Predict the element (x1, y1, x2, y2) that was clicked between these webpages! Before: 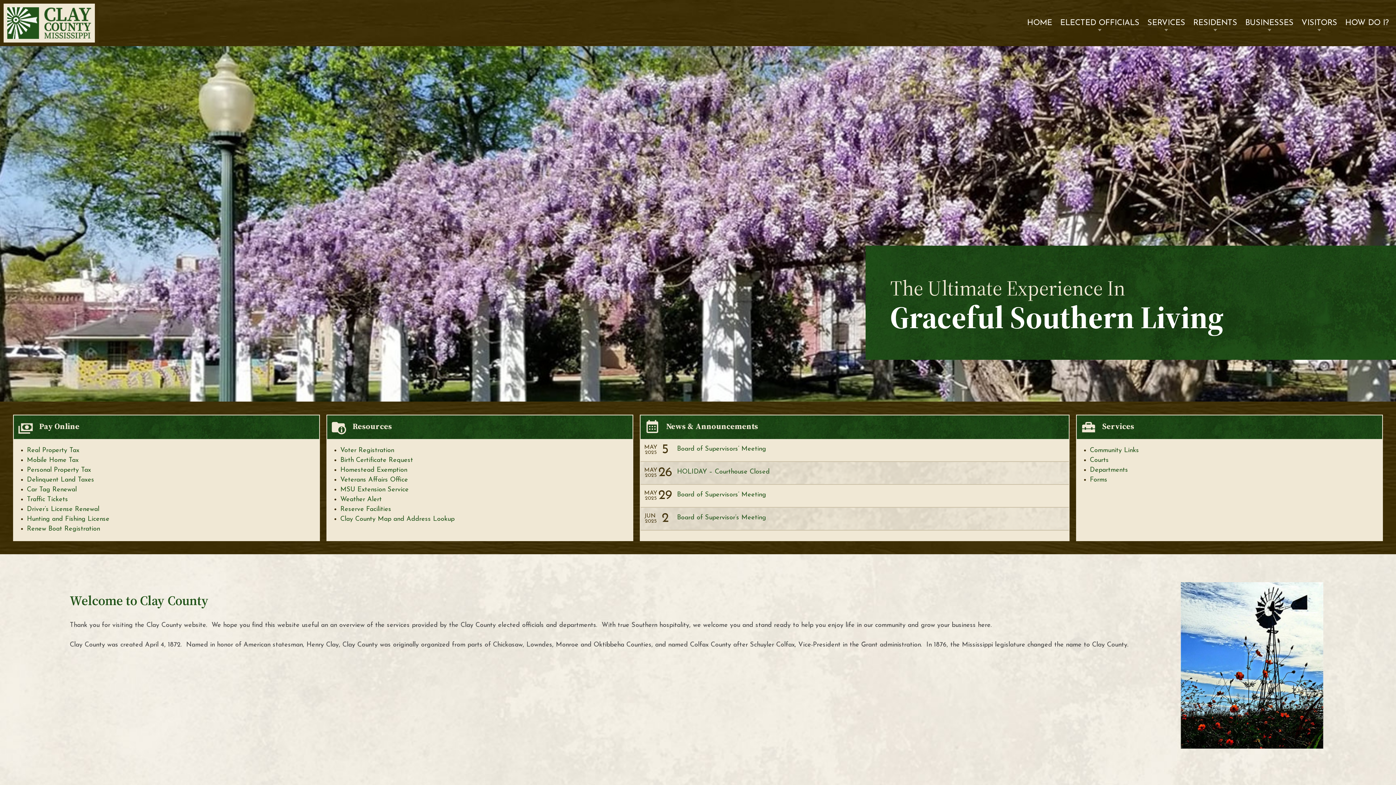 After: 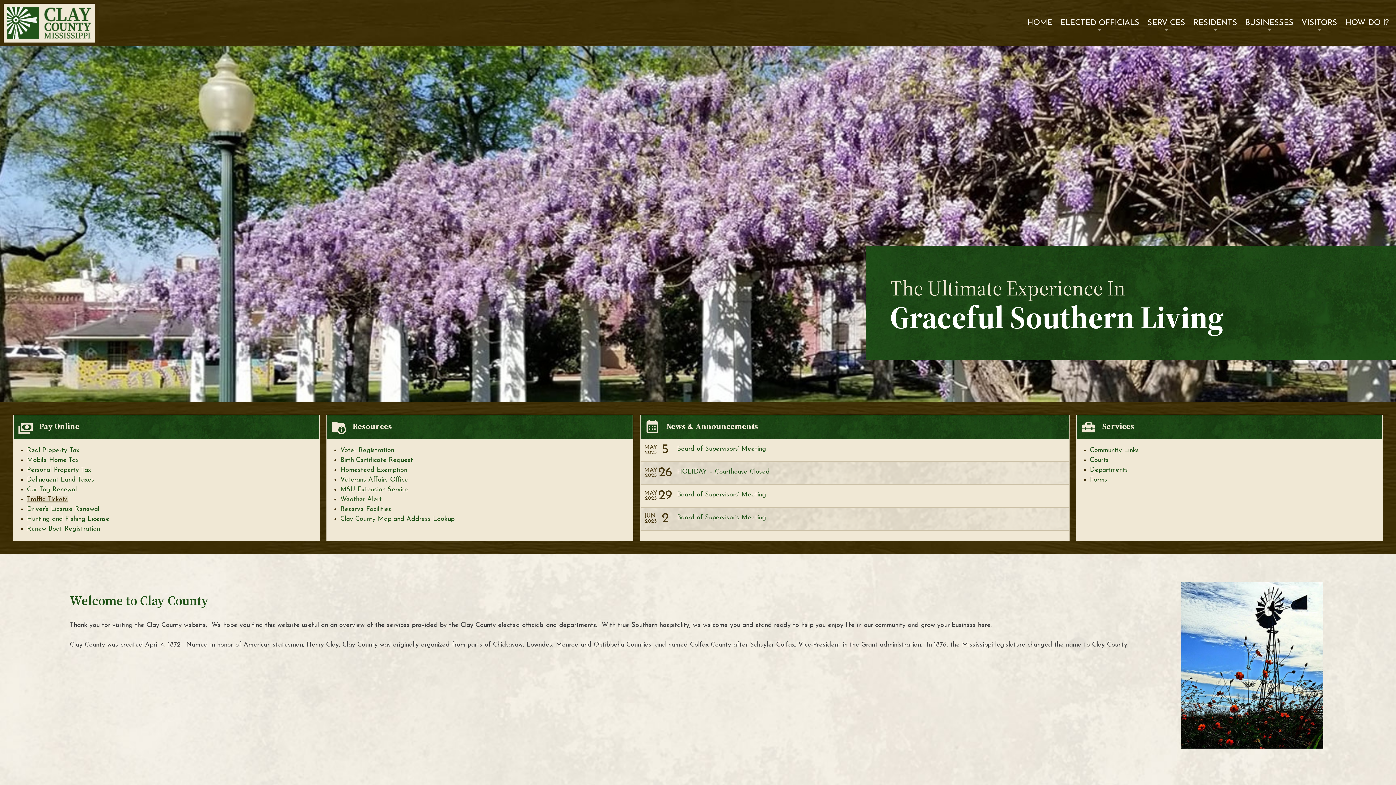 Action: label: Traffic Tickets bbox: (26, 496, 68, 503)